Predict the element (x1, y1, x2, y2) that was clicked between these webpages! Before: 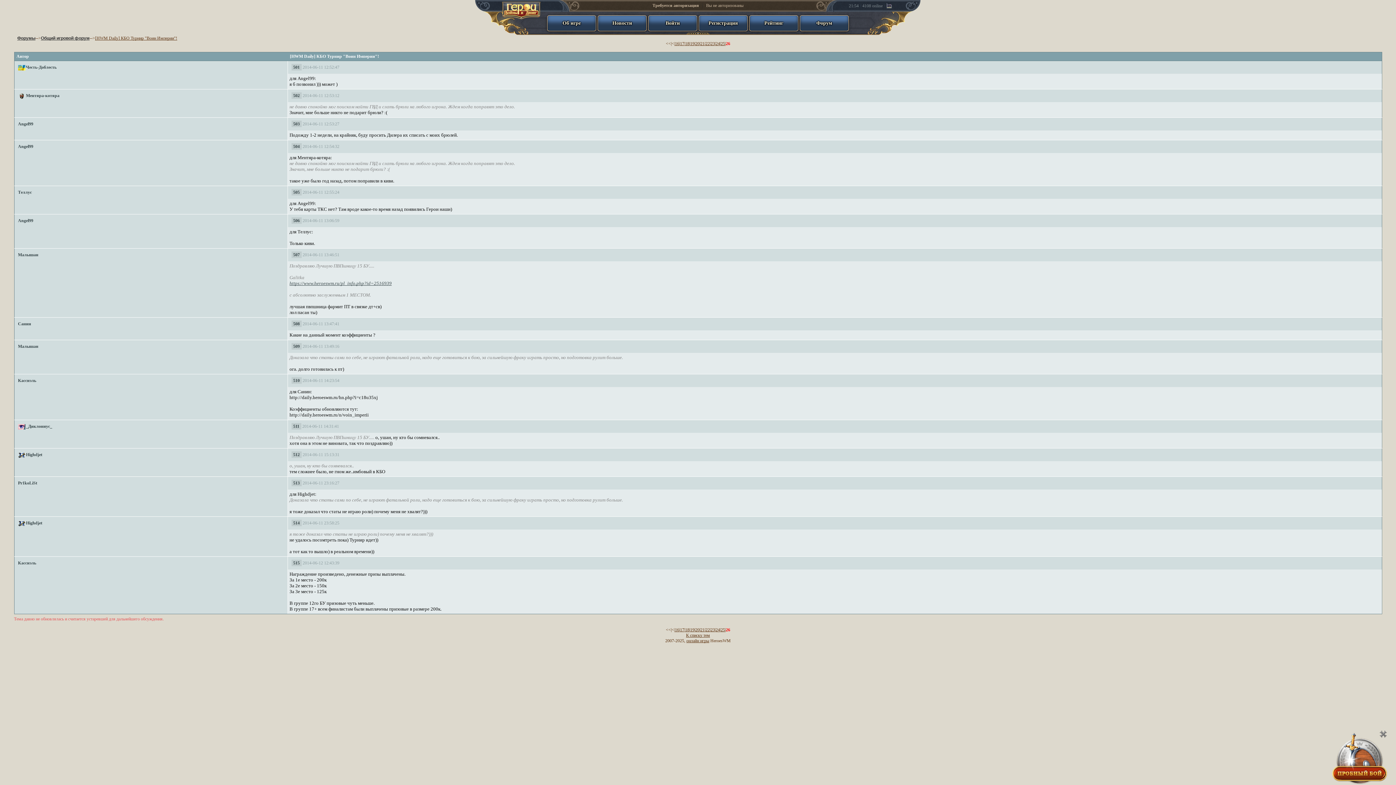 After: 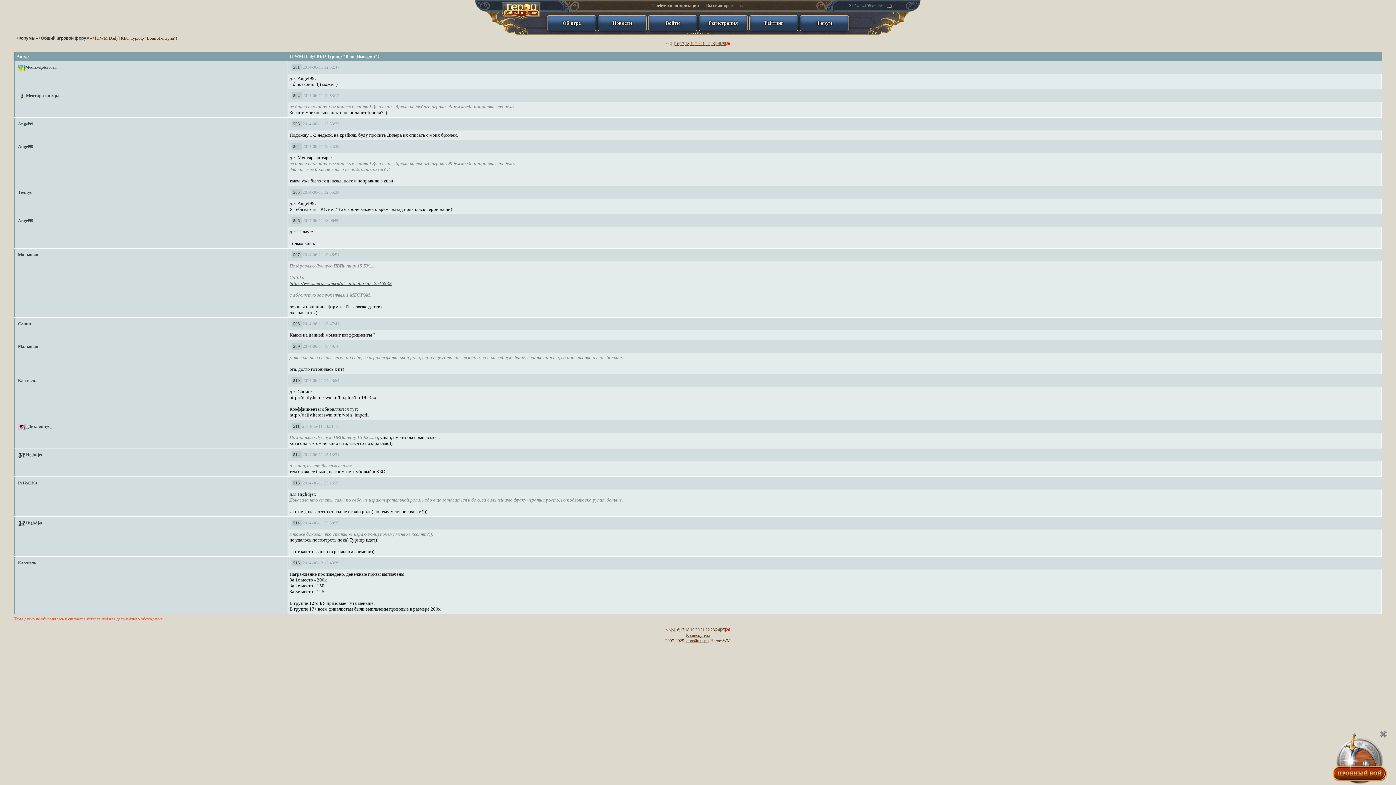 Action: label: 504 bbox: (293, 144, 299, 149)